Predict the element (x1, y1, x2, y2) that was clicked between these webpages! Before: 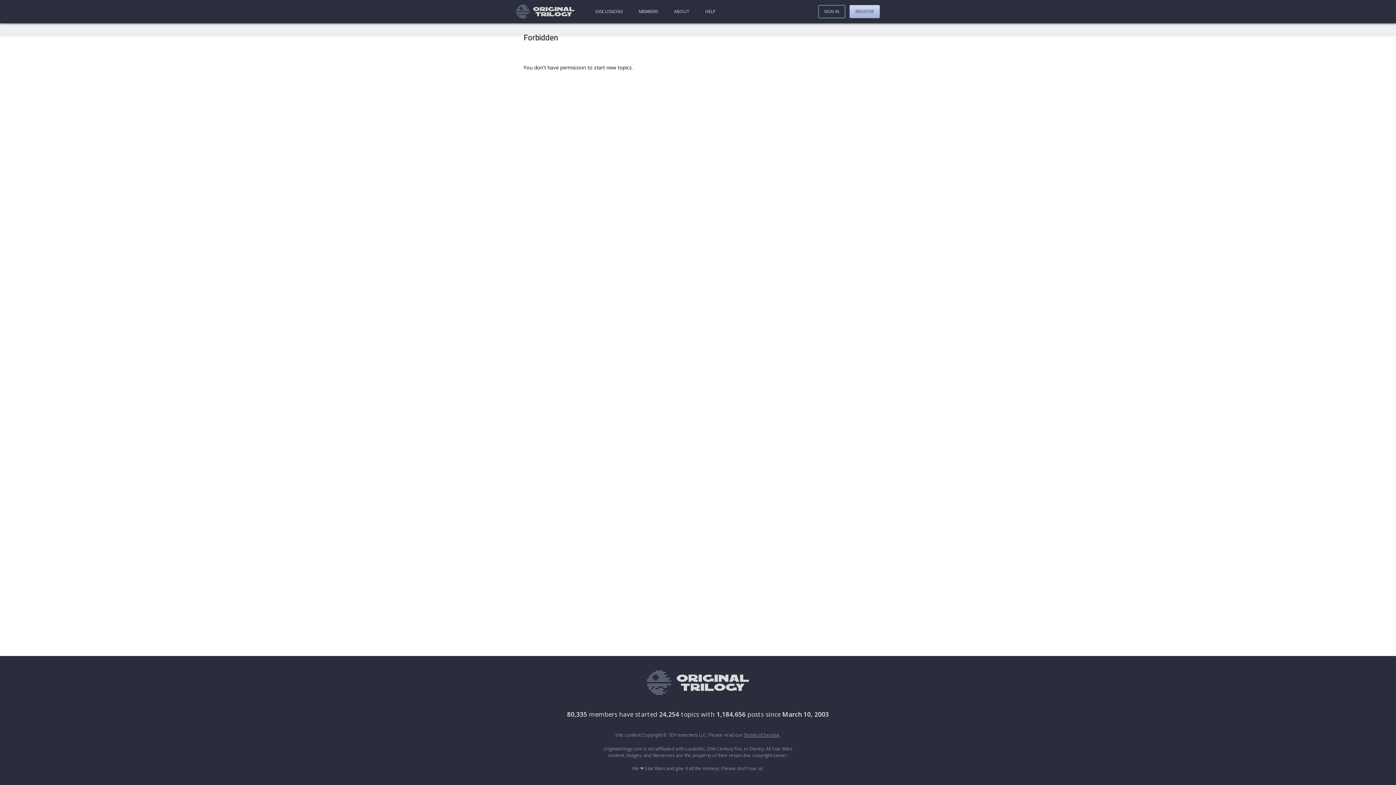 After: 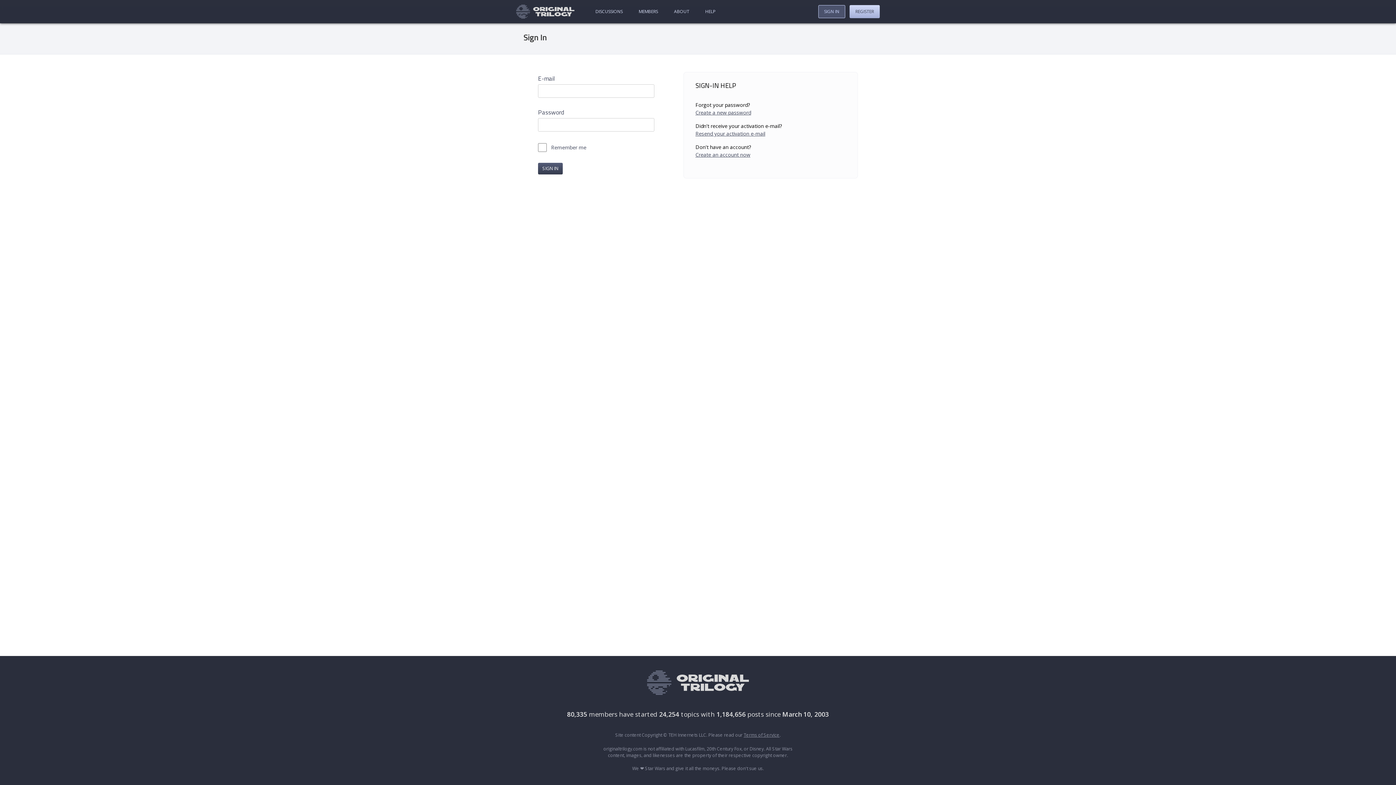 Action: label: SIGN IN bbox: (818, 5, 845, 18)